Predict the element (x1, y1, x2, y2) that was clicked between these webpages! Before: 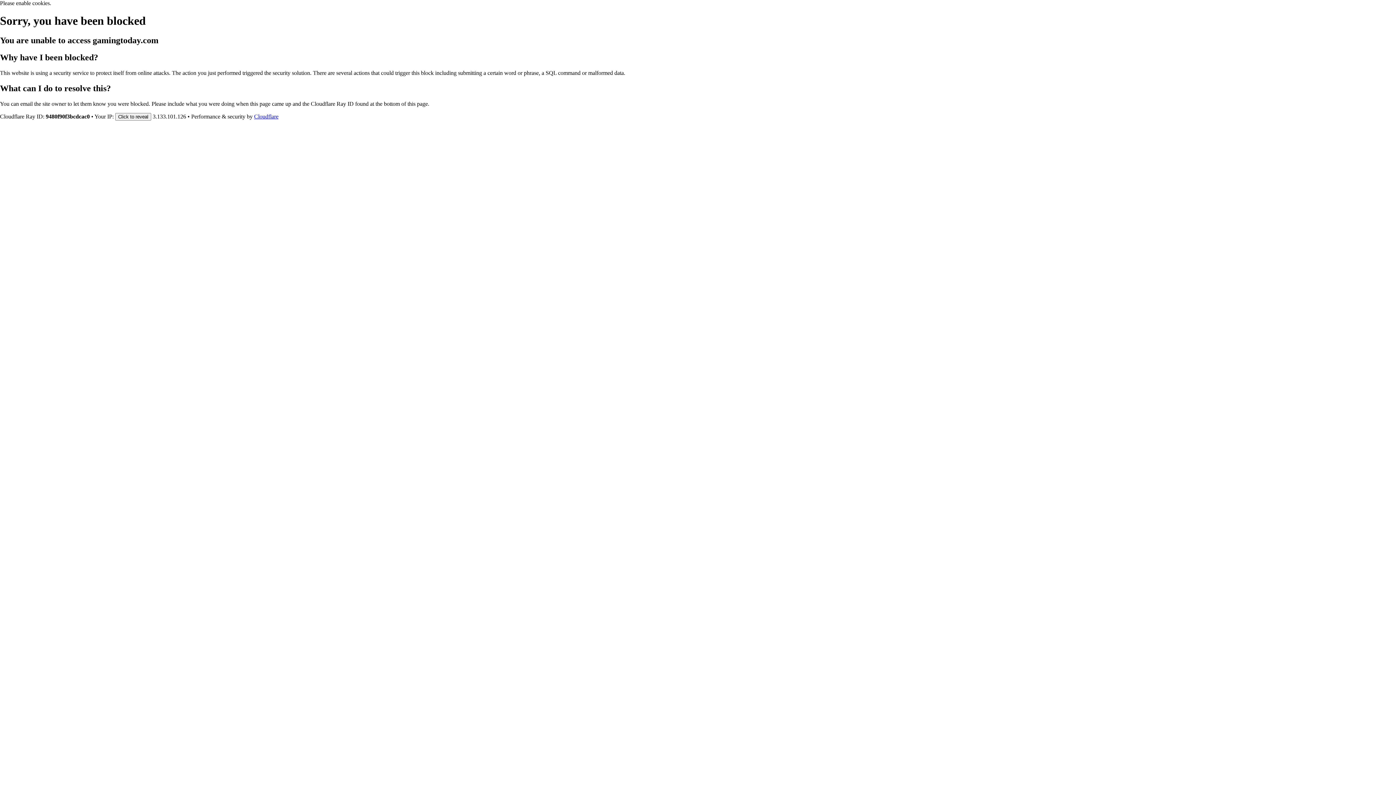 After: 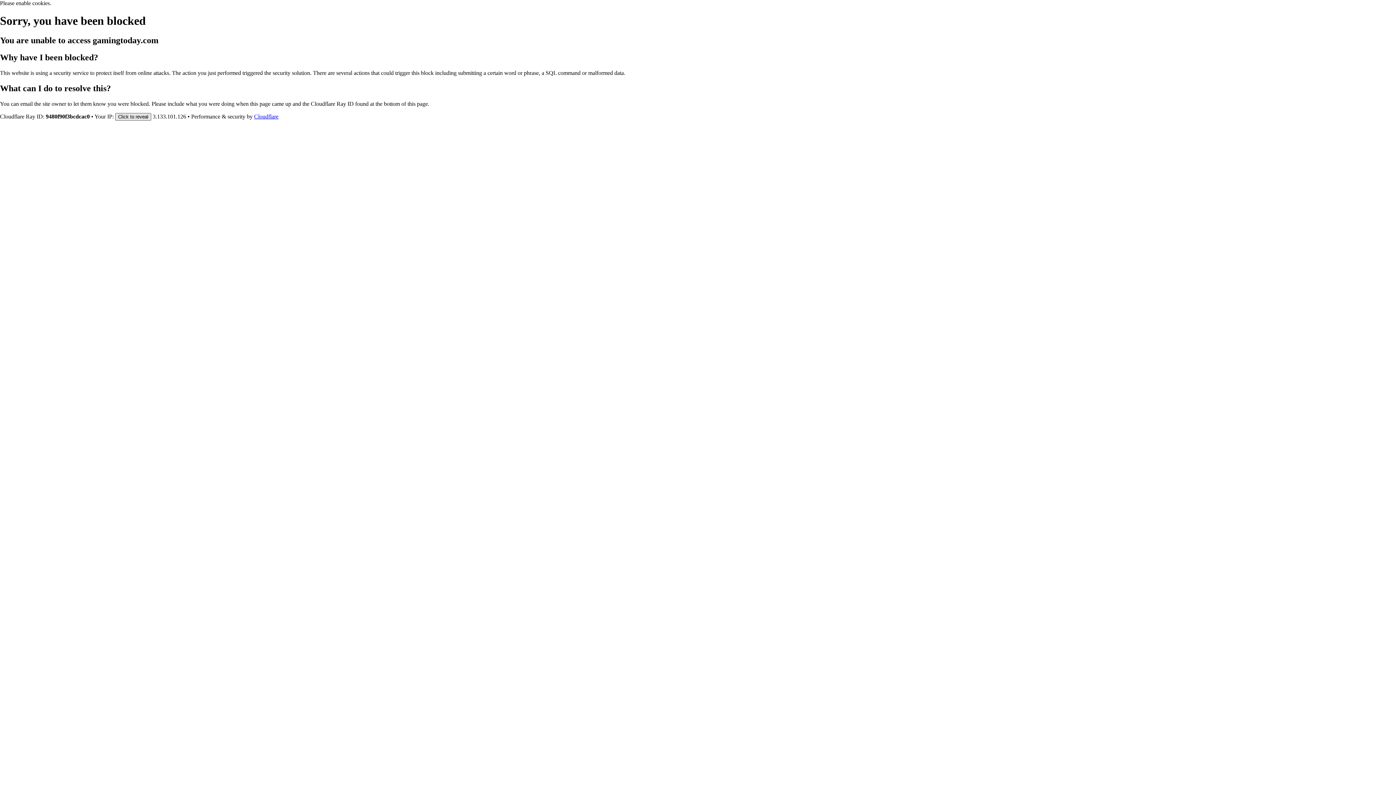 Action: label: Click to reveal bbox: (115, 112, 151, 120)